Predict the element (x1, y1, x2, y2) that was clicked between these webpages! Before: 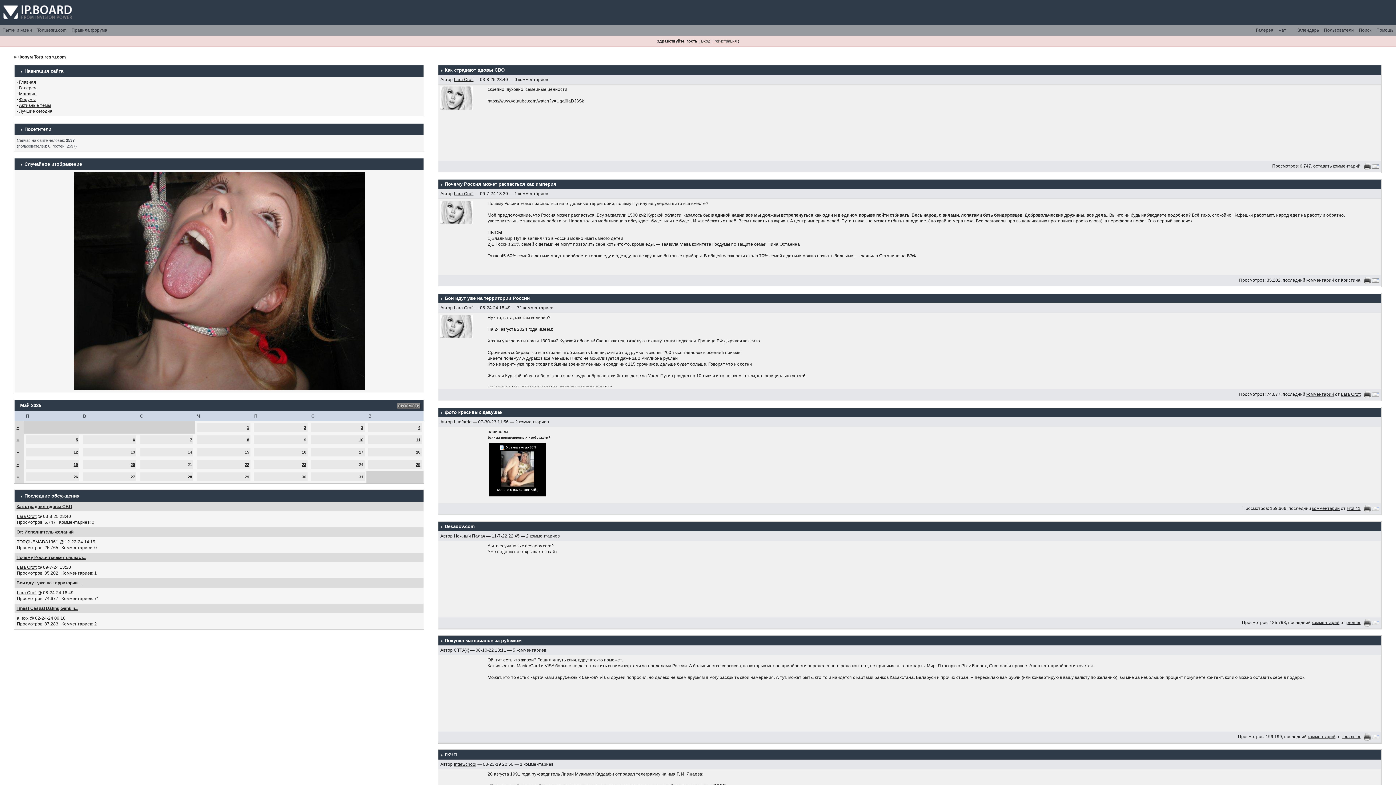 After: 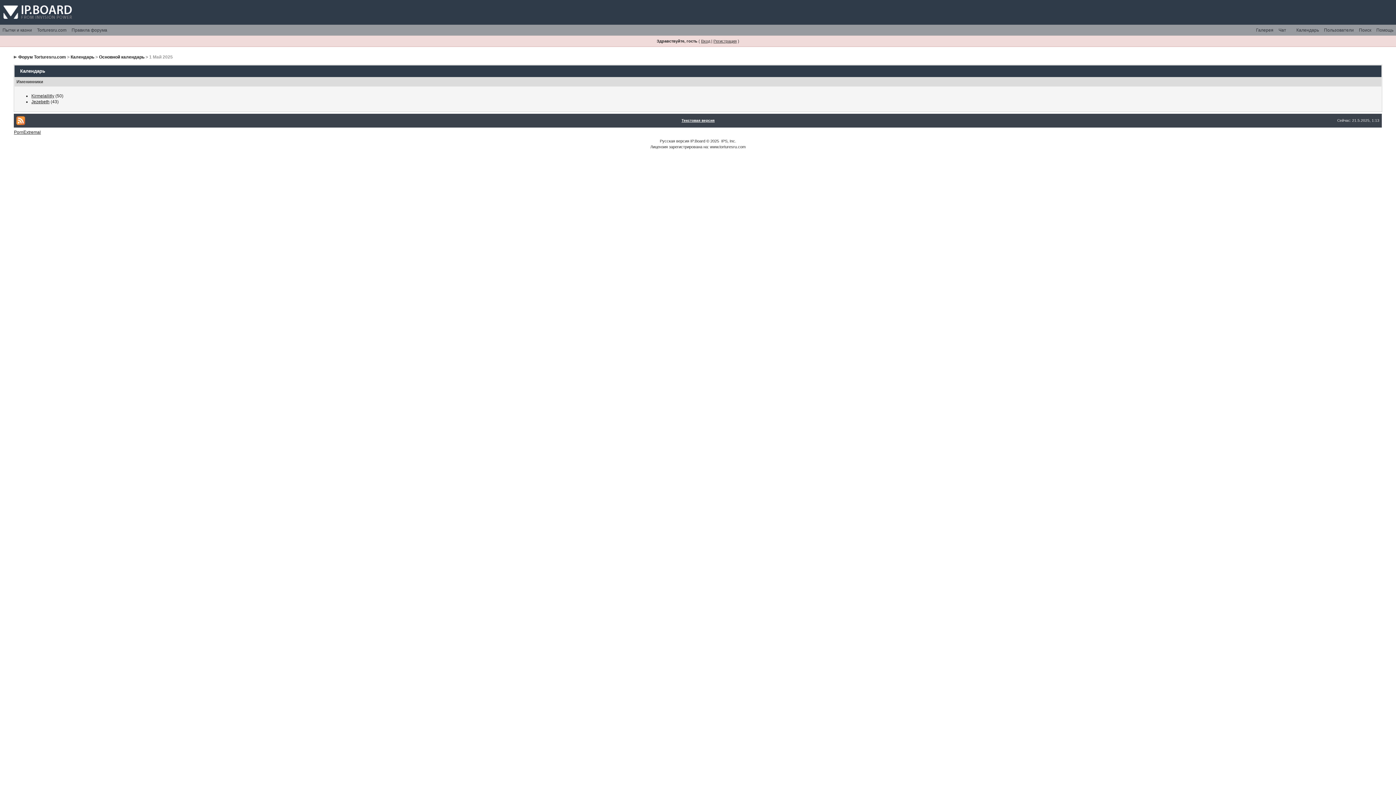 Action: label: 1 bbox: (247, 425, 249, 429)